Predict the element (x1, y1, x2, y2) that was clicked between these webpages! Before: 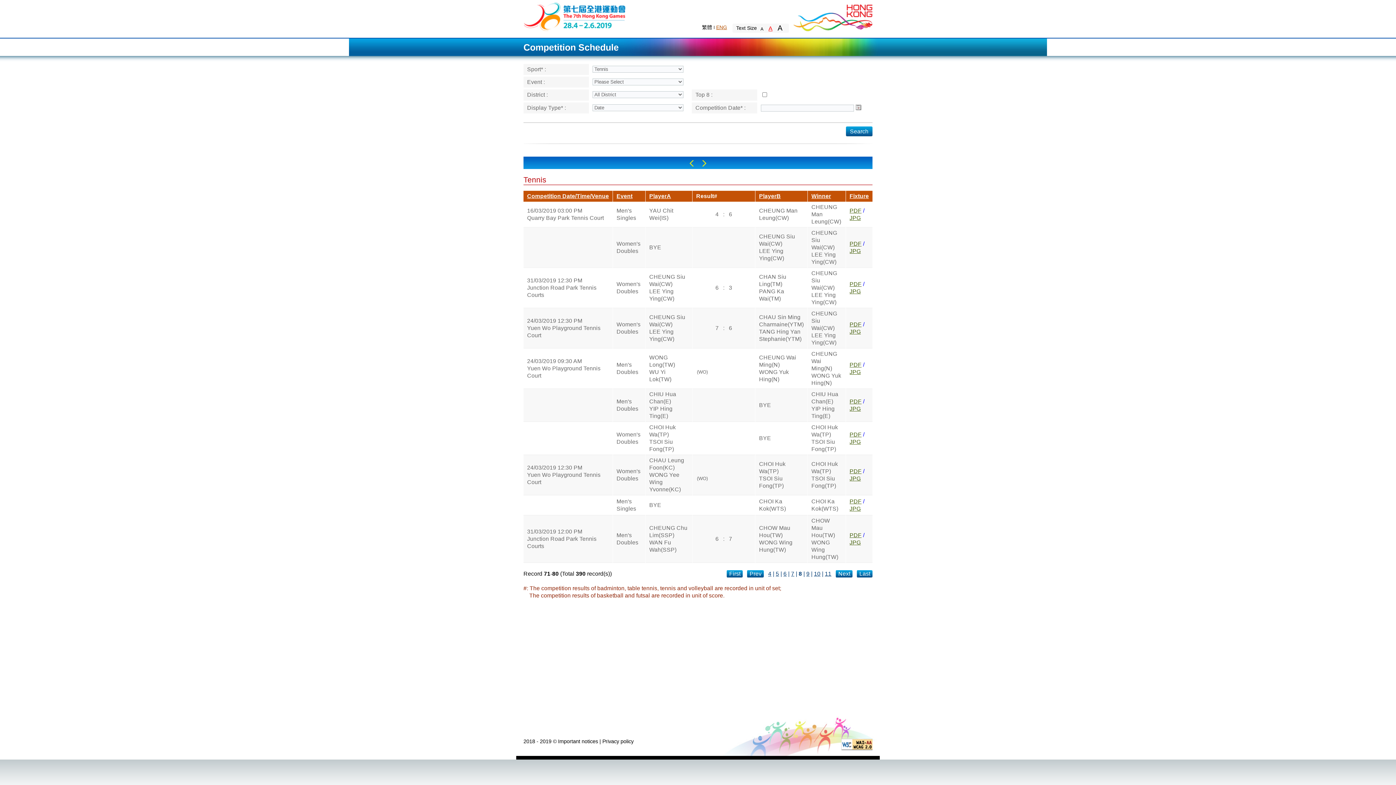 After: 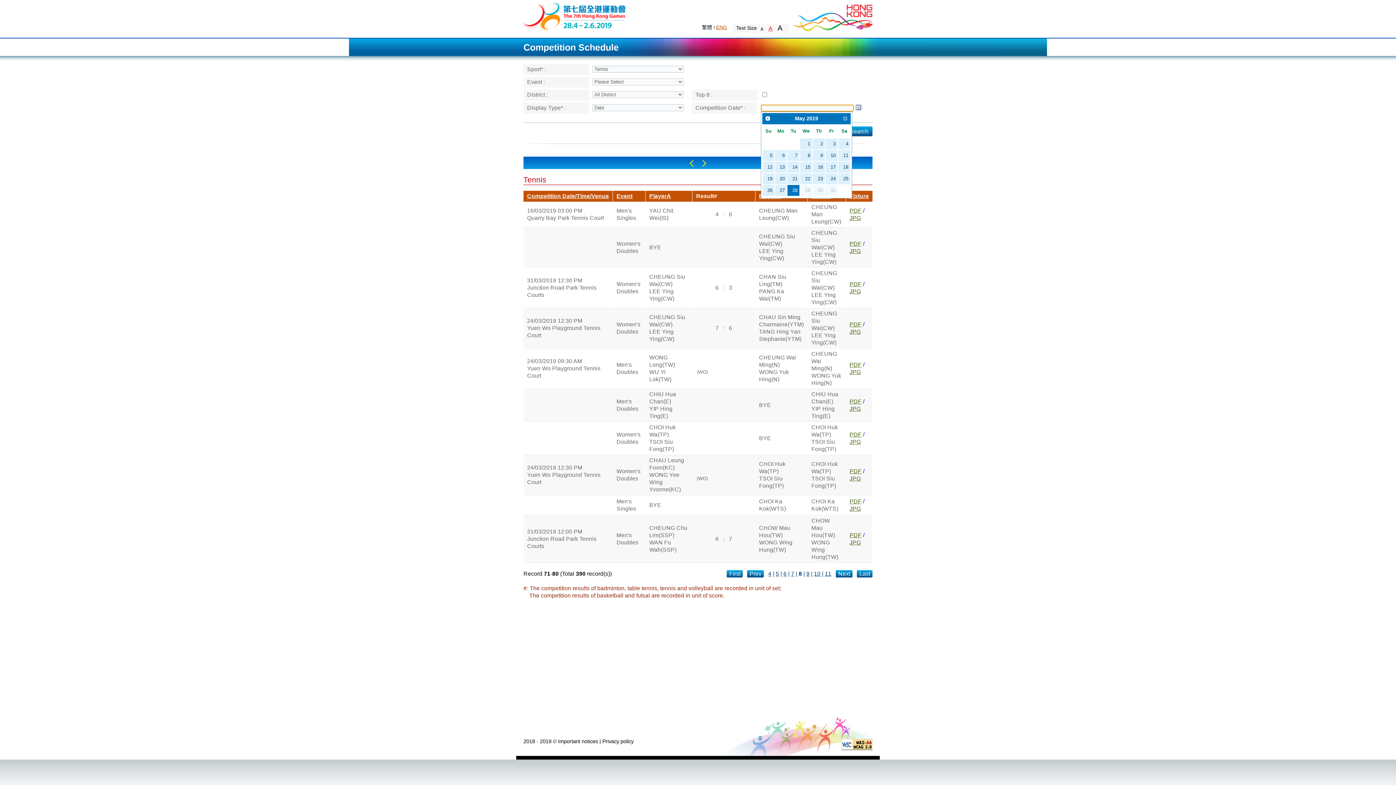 Action: label: Calendar bbox: (855, 104, 861, 110)